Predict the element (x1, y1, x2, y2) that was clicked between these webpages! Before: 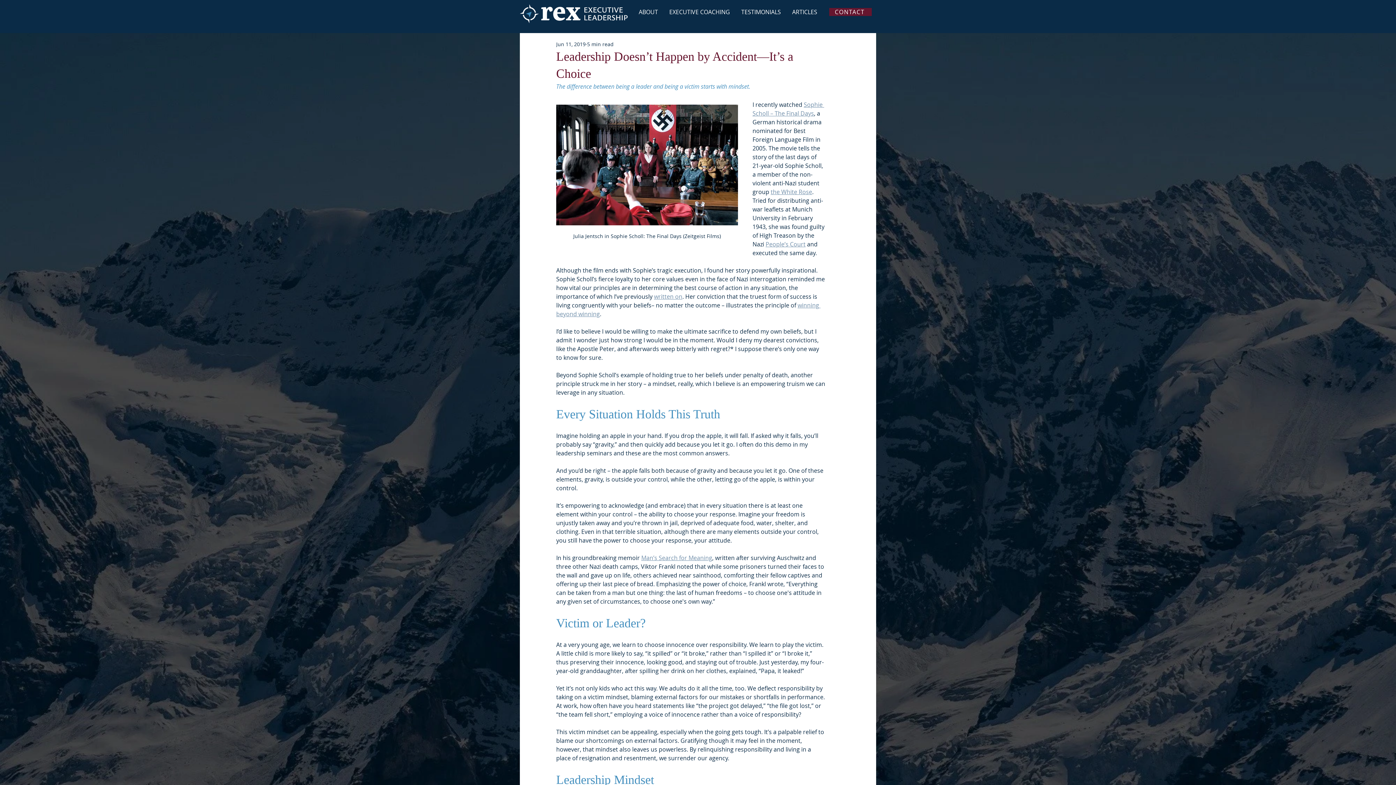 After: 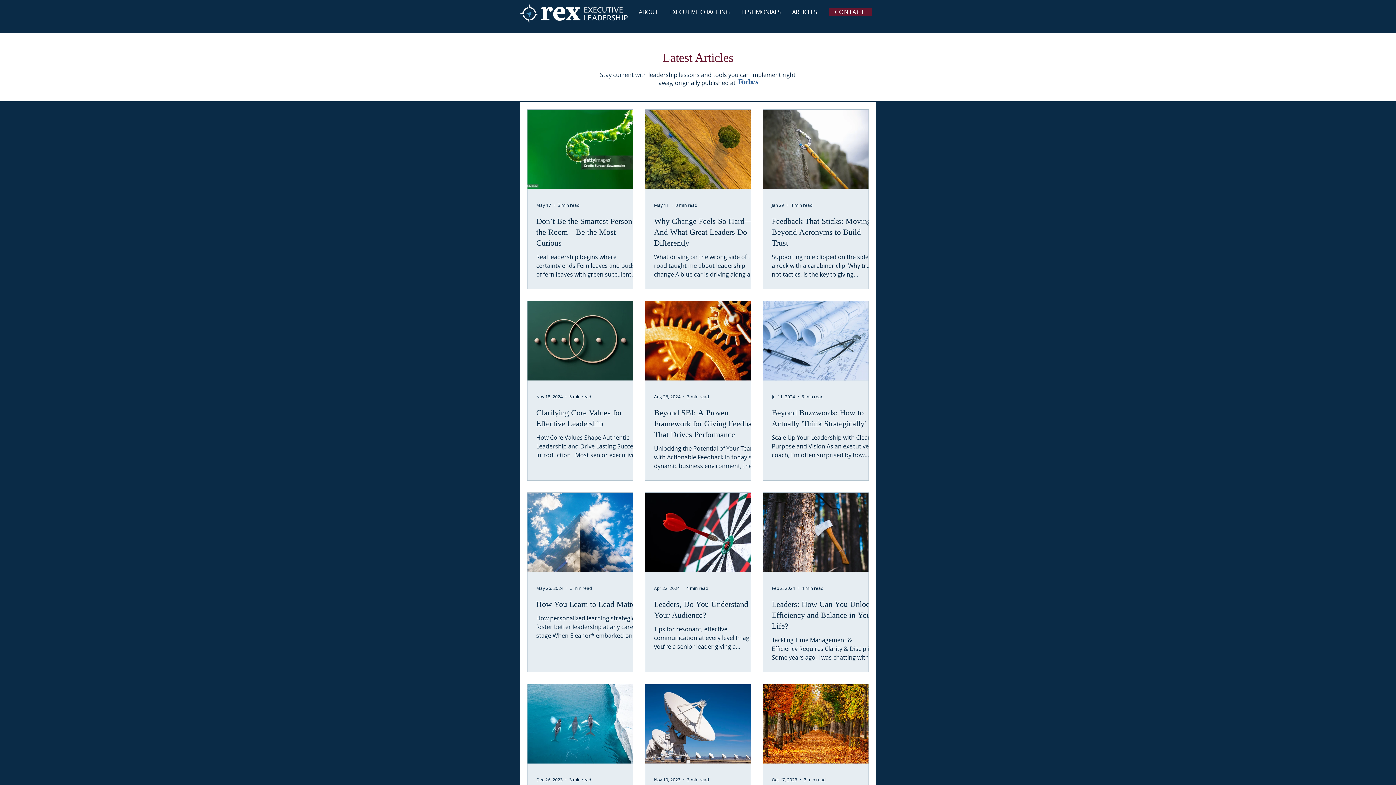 Action: bbox: (786, 8, 822, 16) label: ARTICLES